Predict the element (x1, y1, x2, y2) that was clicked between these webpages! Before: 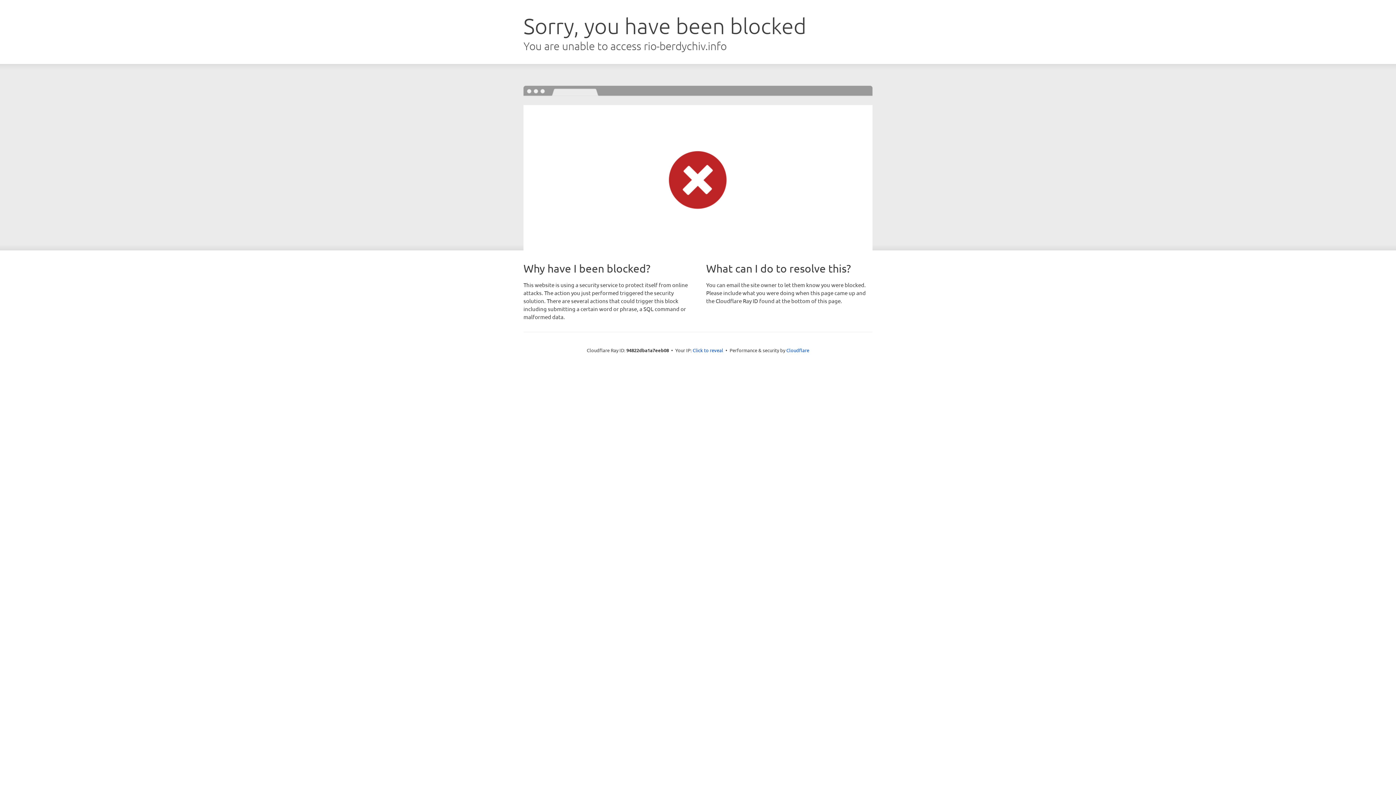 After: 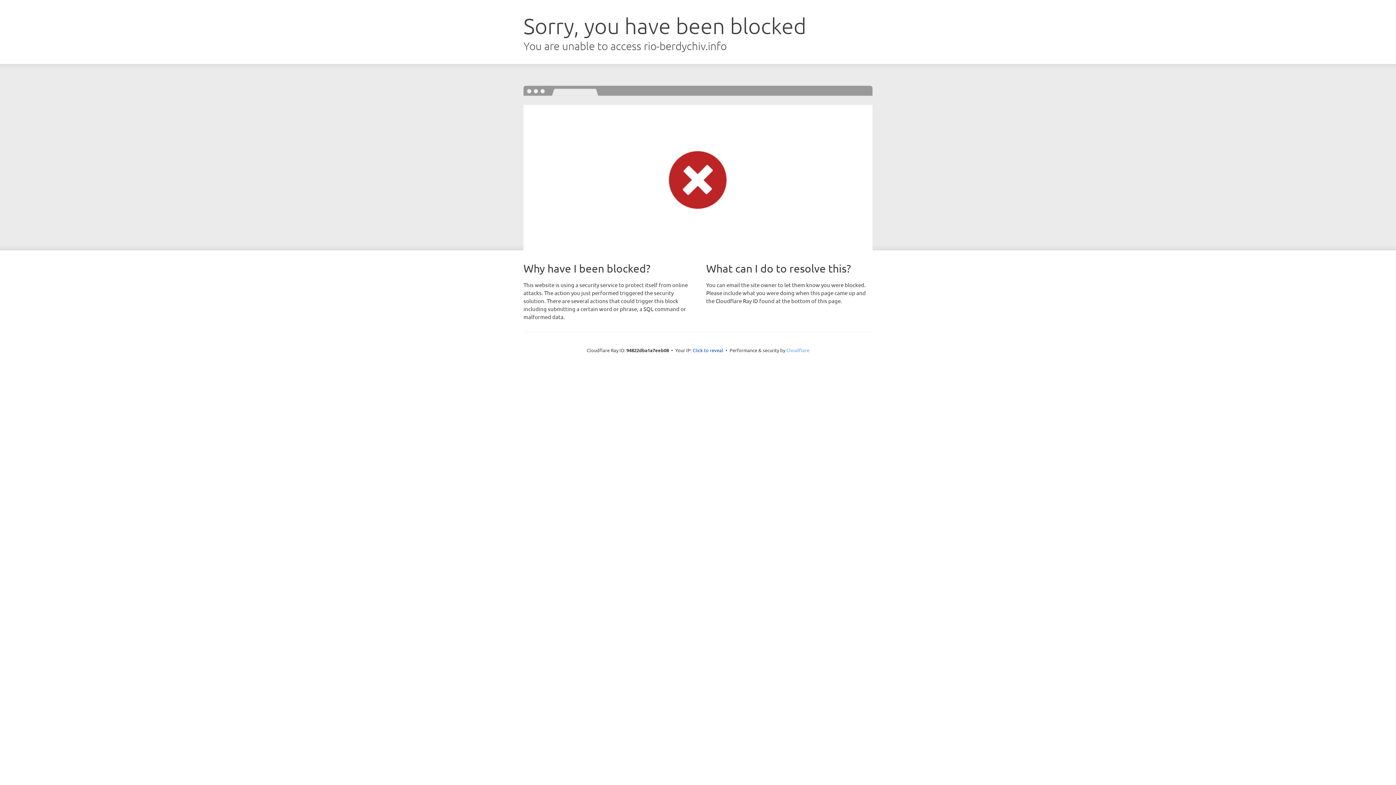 Action: label: Cloudflare bbox: (786, 347, 809, 353)